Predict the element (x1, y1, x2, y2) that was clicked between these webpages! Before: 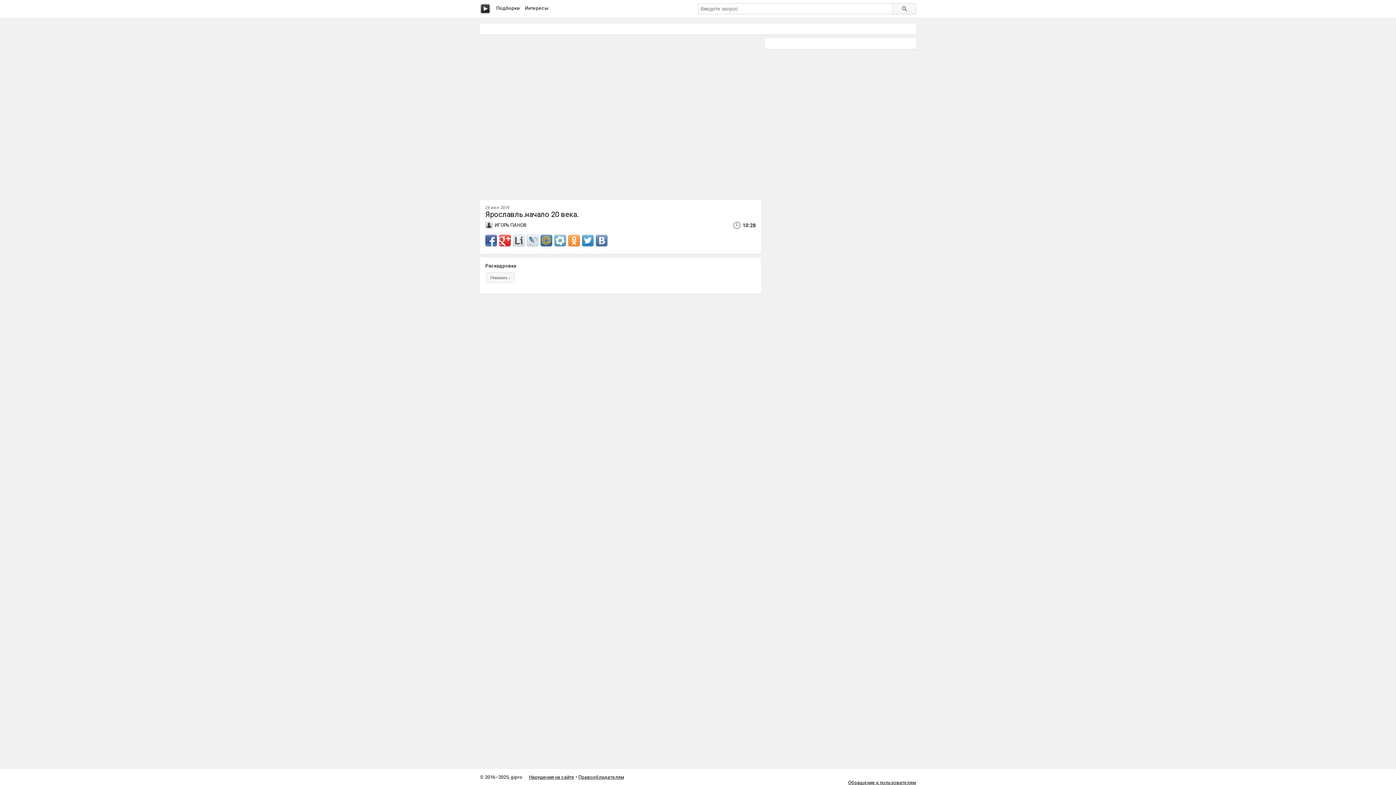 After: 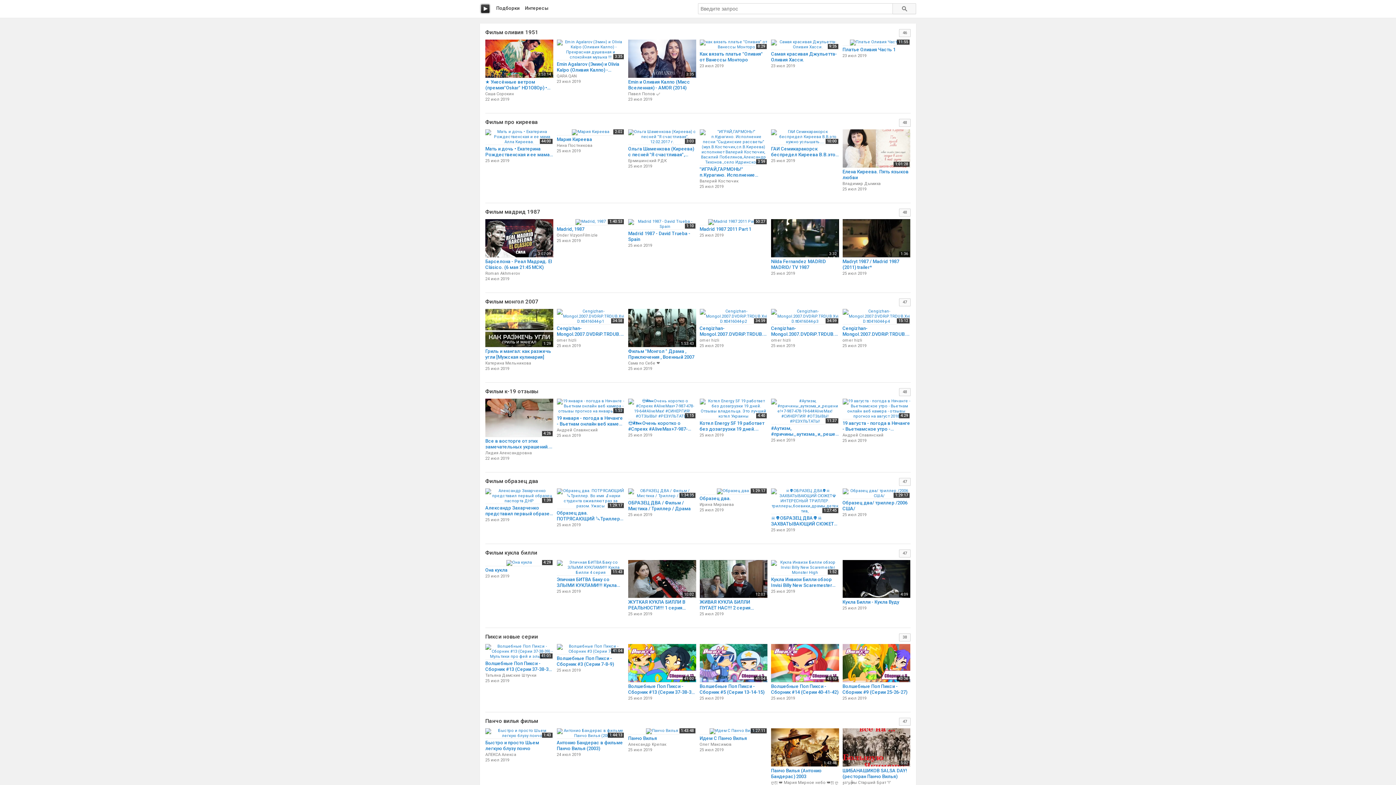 Action: label: Интересы bbox: (525, 5, 548, 10)